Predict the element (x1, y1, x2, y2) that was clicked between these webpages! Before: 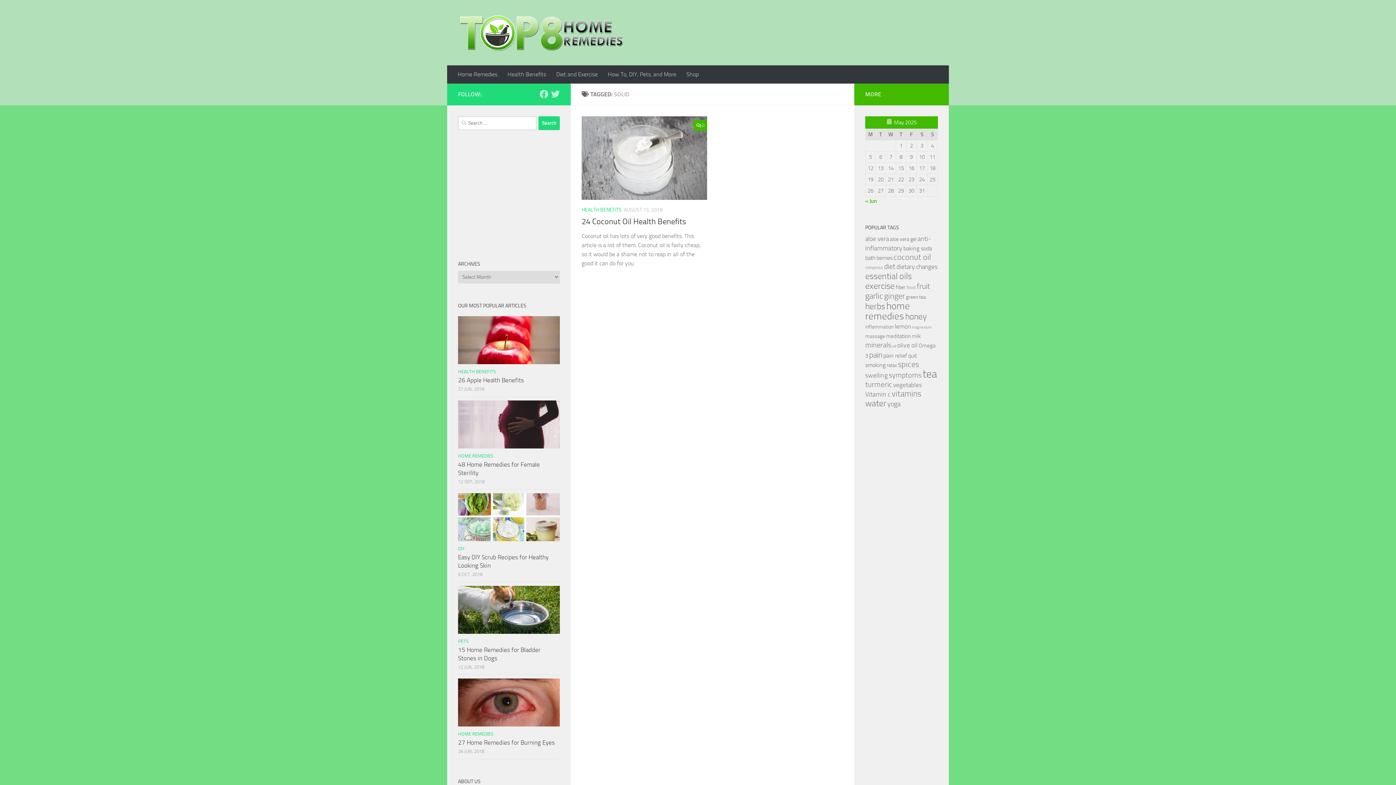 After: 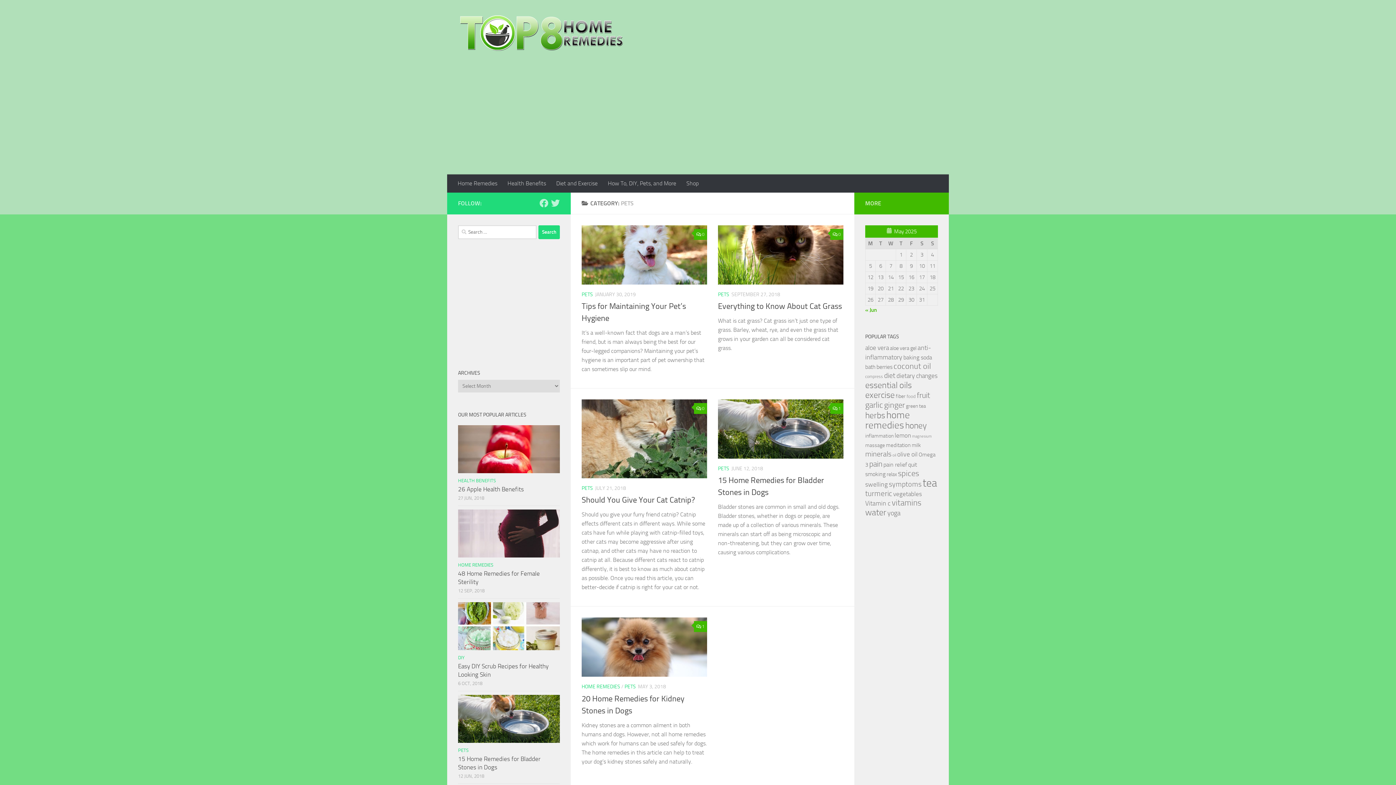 Action: bbox: (458, 638, 468, 644) label: PETS